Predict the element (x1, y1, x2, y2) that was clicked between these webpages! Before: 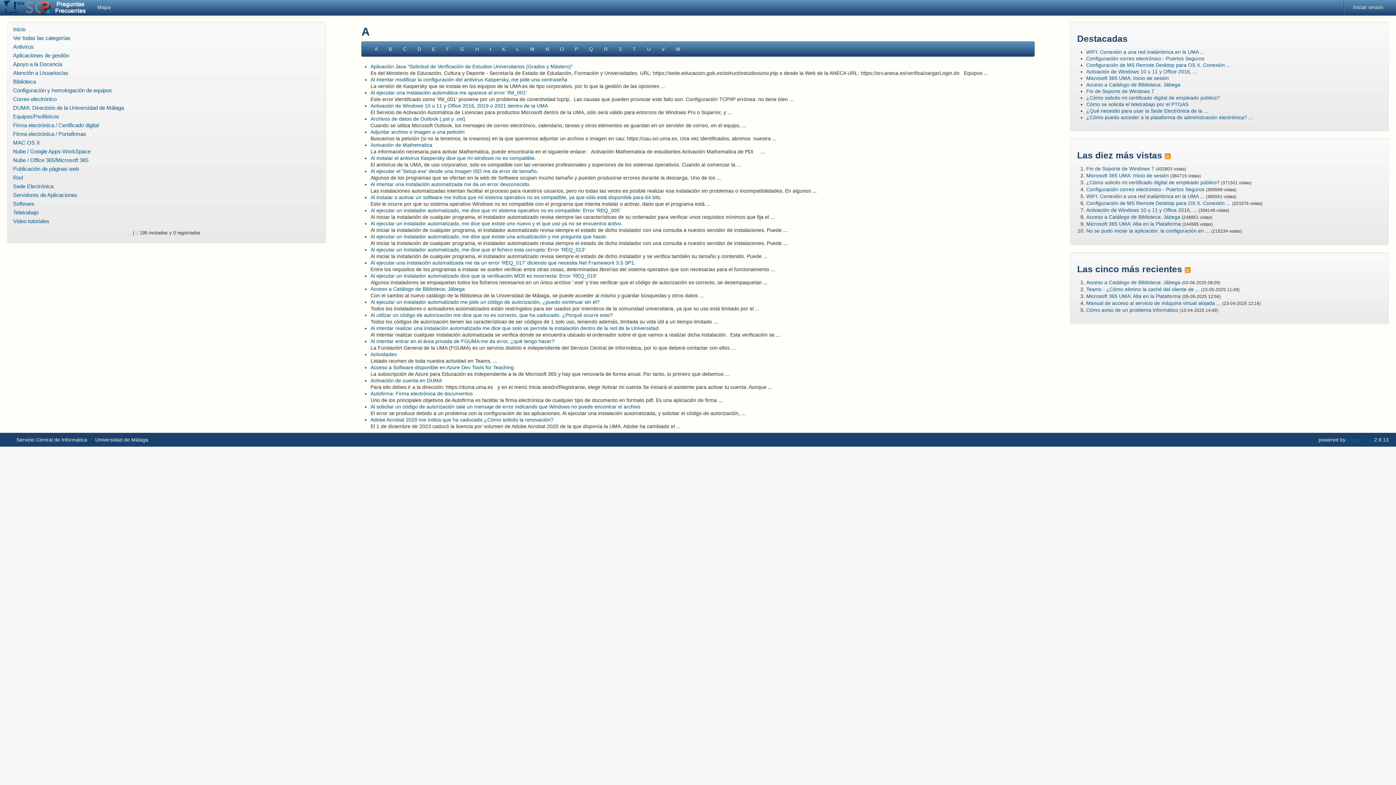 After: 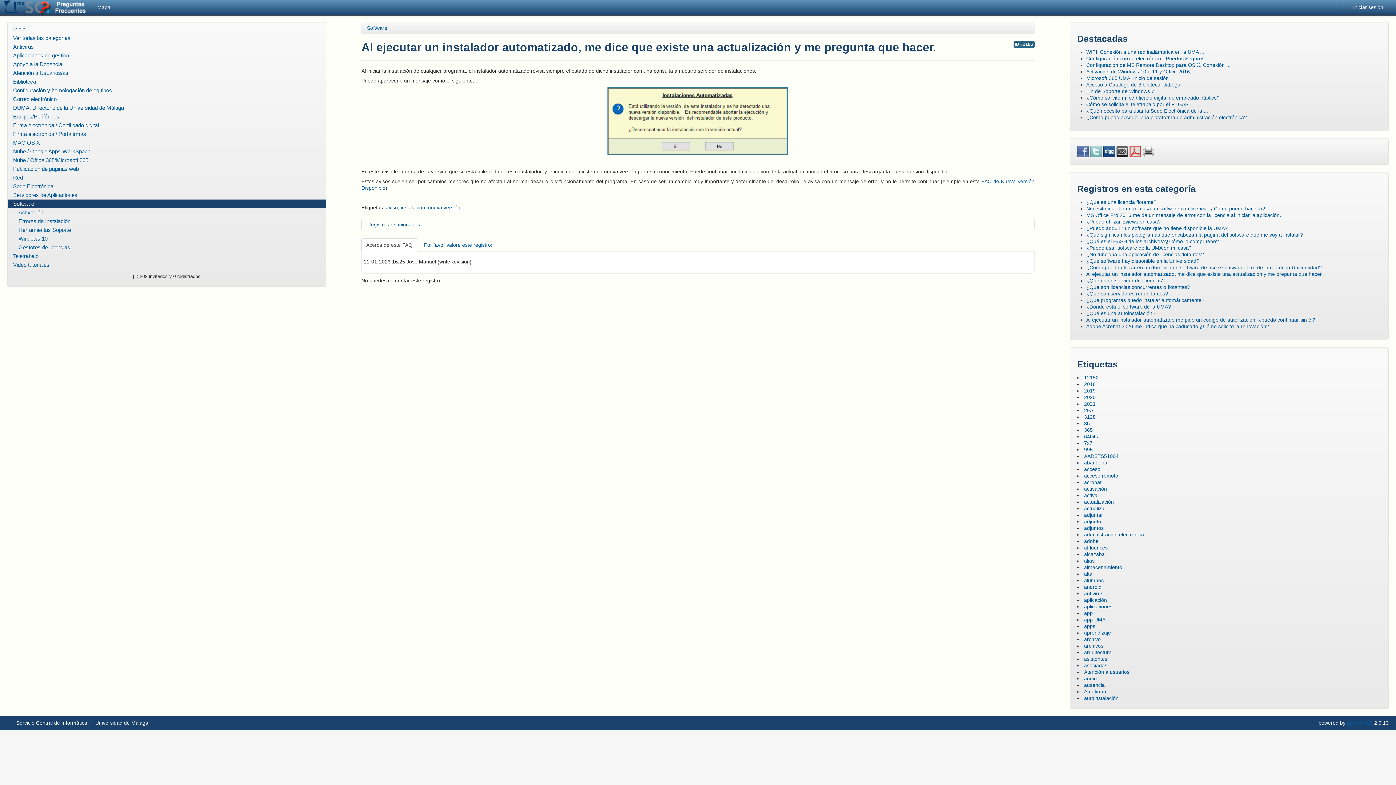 Action: bbox: (370, 233, 607, 239) label: Al ejecutar un instalador automatizado, me dice que existe una actualización y me pregunta que hacer.